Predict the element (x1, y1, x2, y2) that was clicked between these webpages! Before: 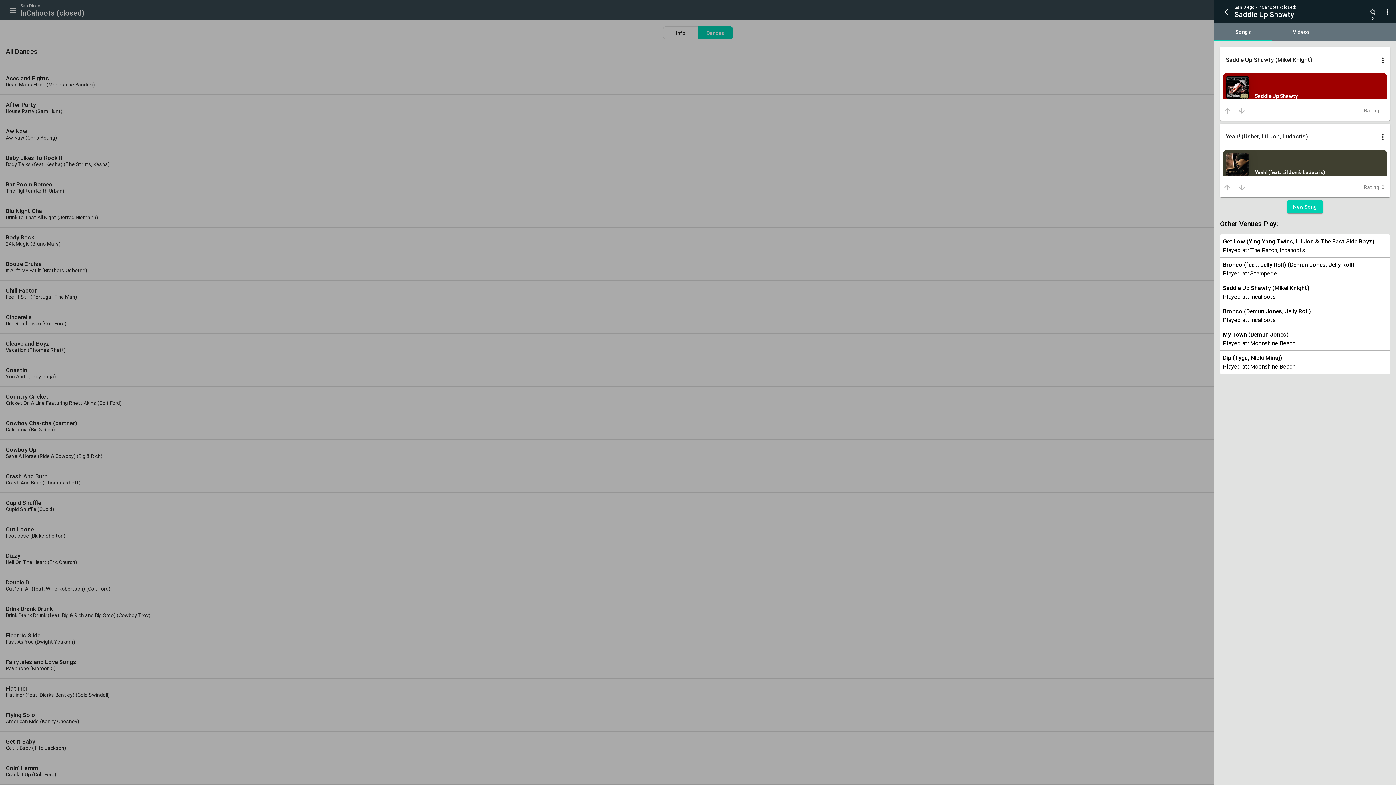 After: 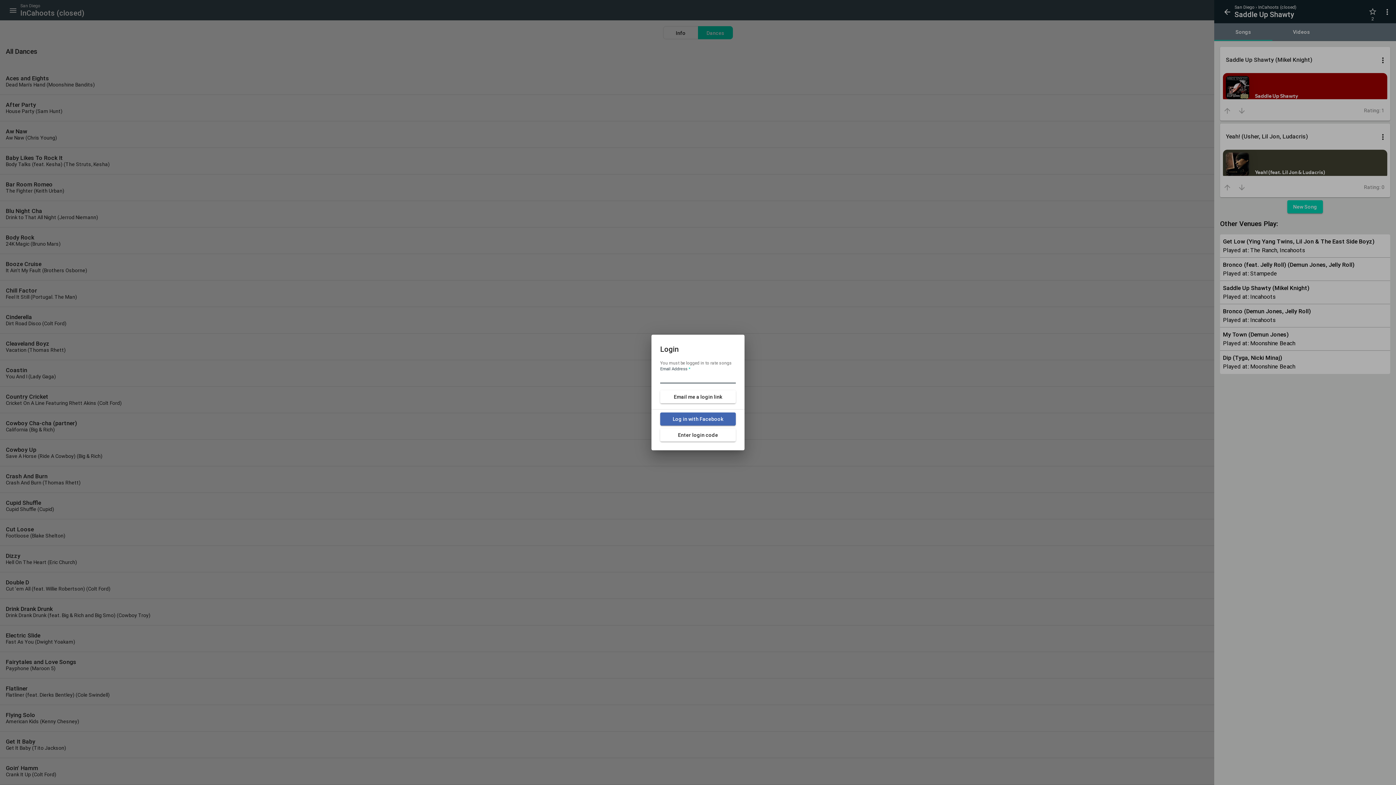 Action: label: arrow_downward bbox: (1234, 180, 1249, 194)